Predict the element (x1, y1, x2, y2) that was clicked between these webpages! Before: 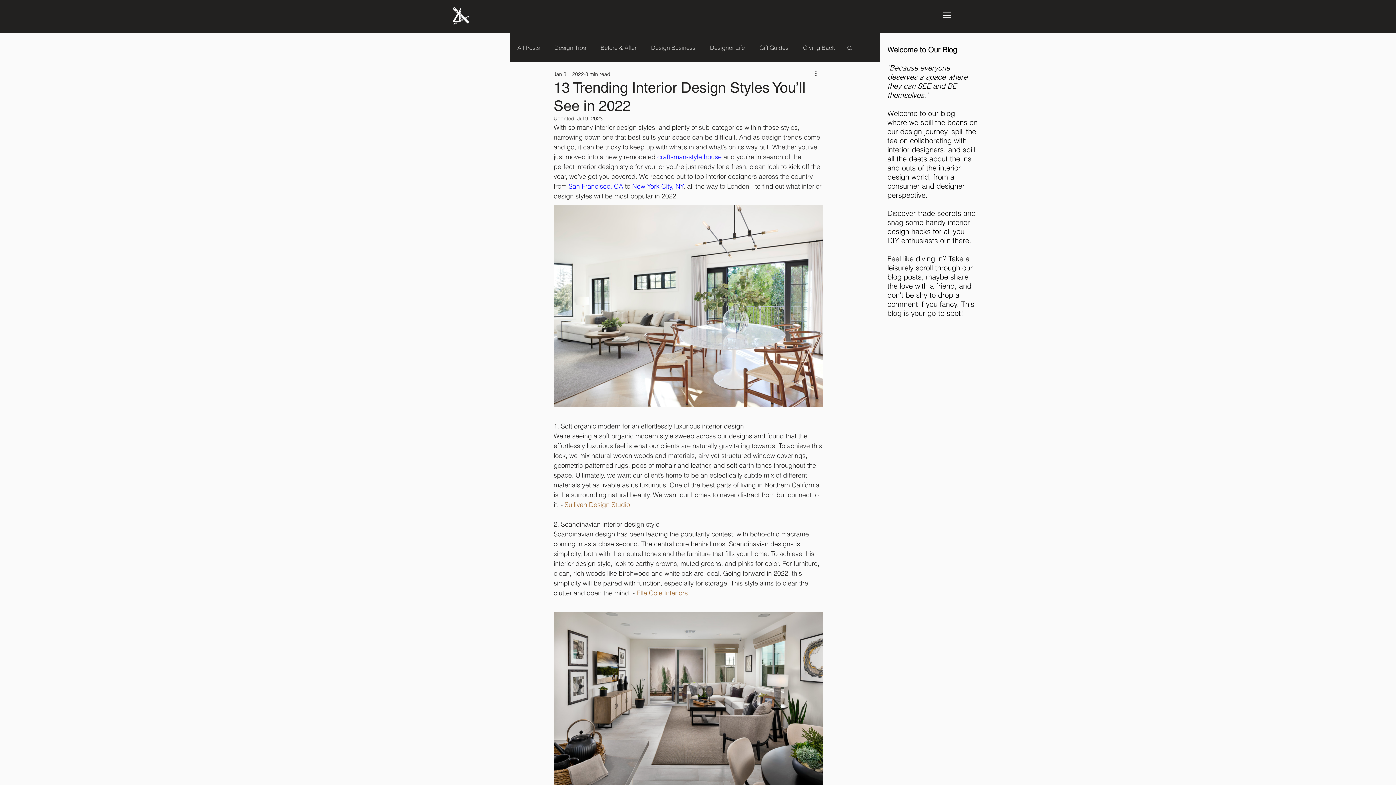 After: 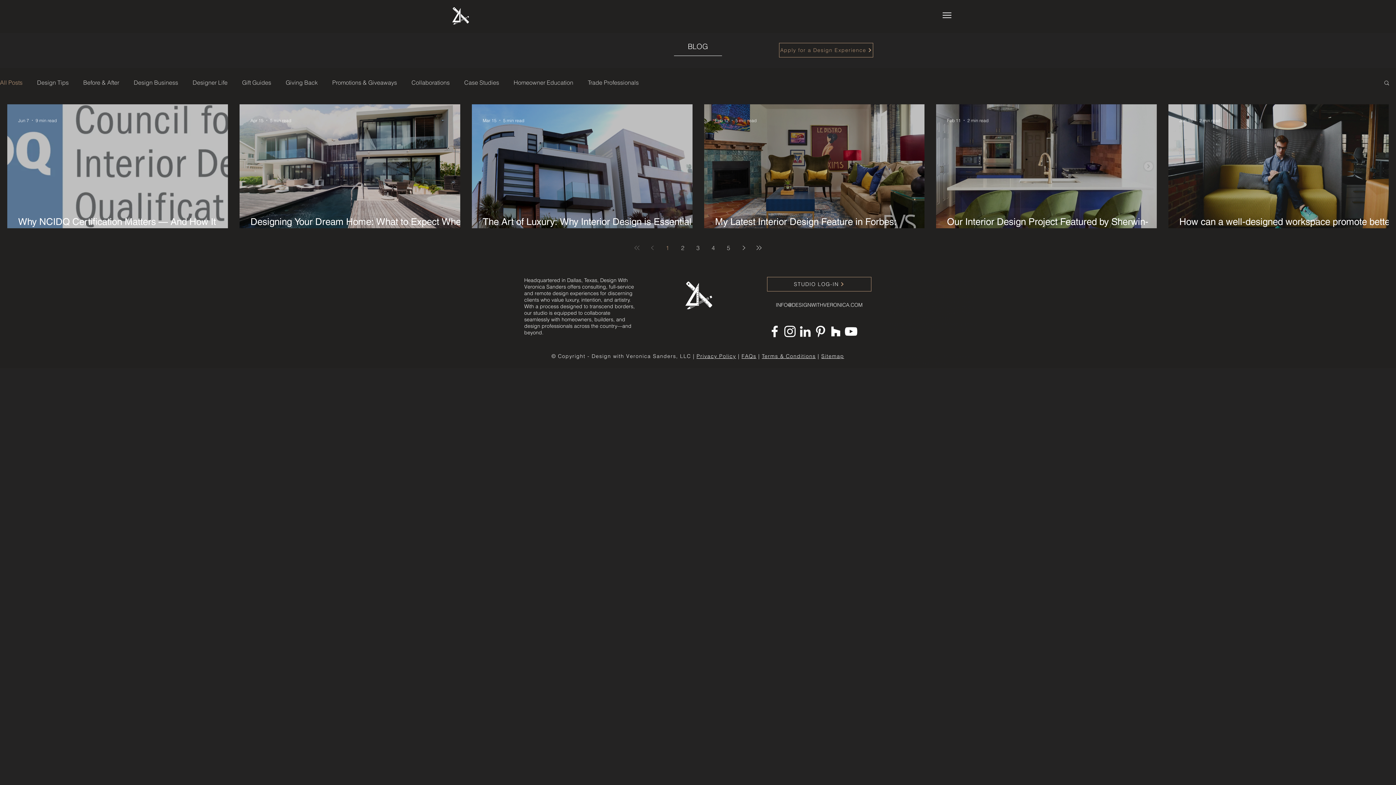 Action: label: All Posts bbox: (517, 43, 540, 51)